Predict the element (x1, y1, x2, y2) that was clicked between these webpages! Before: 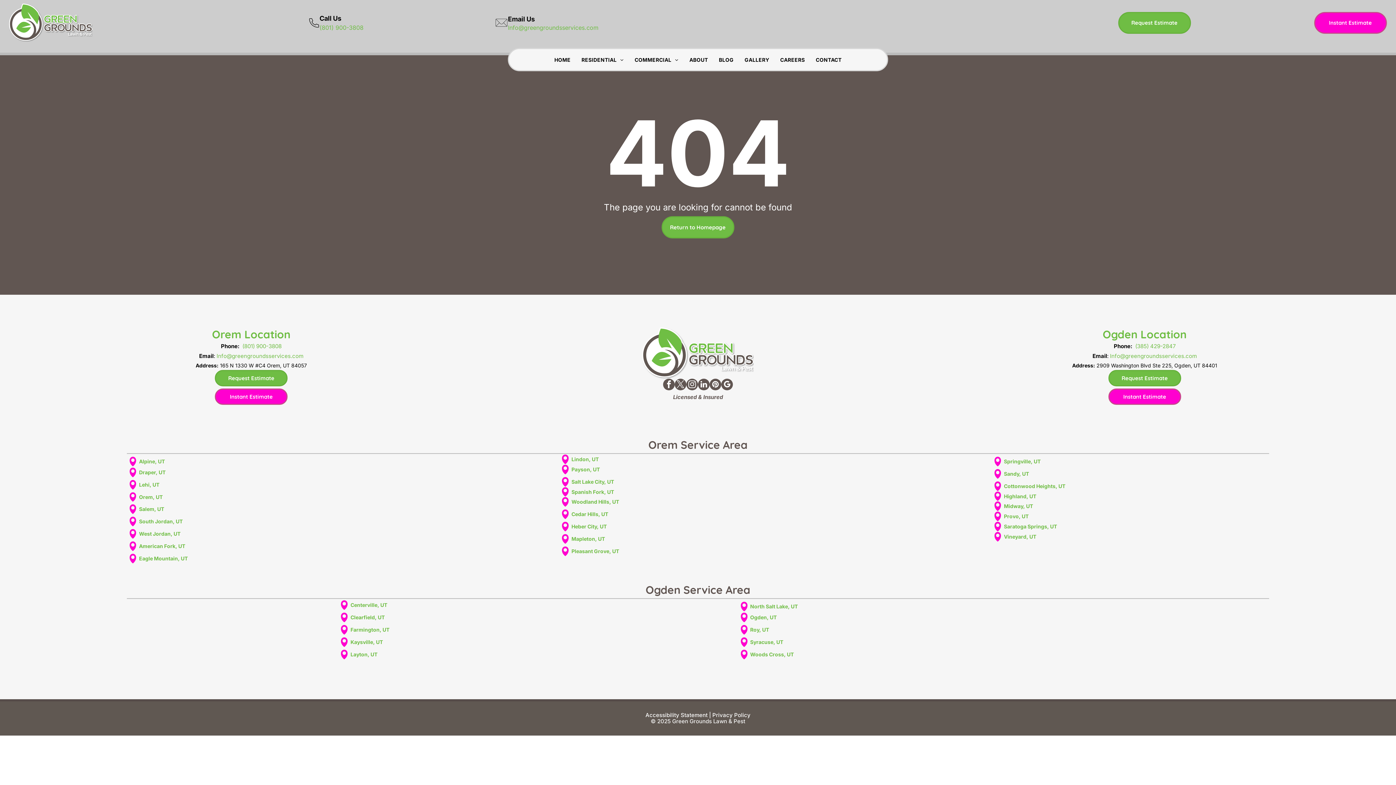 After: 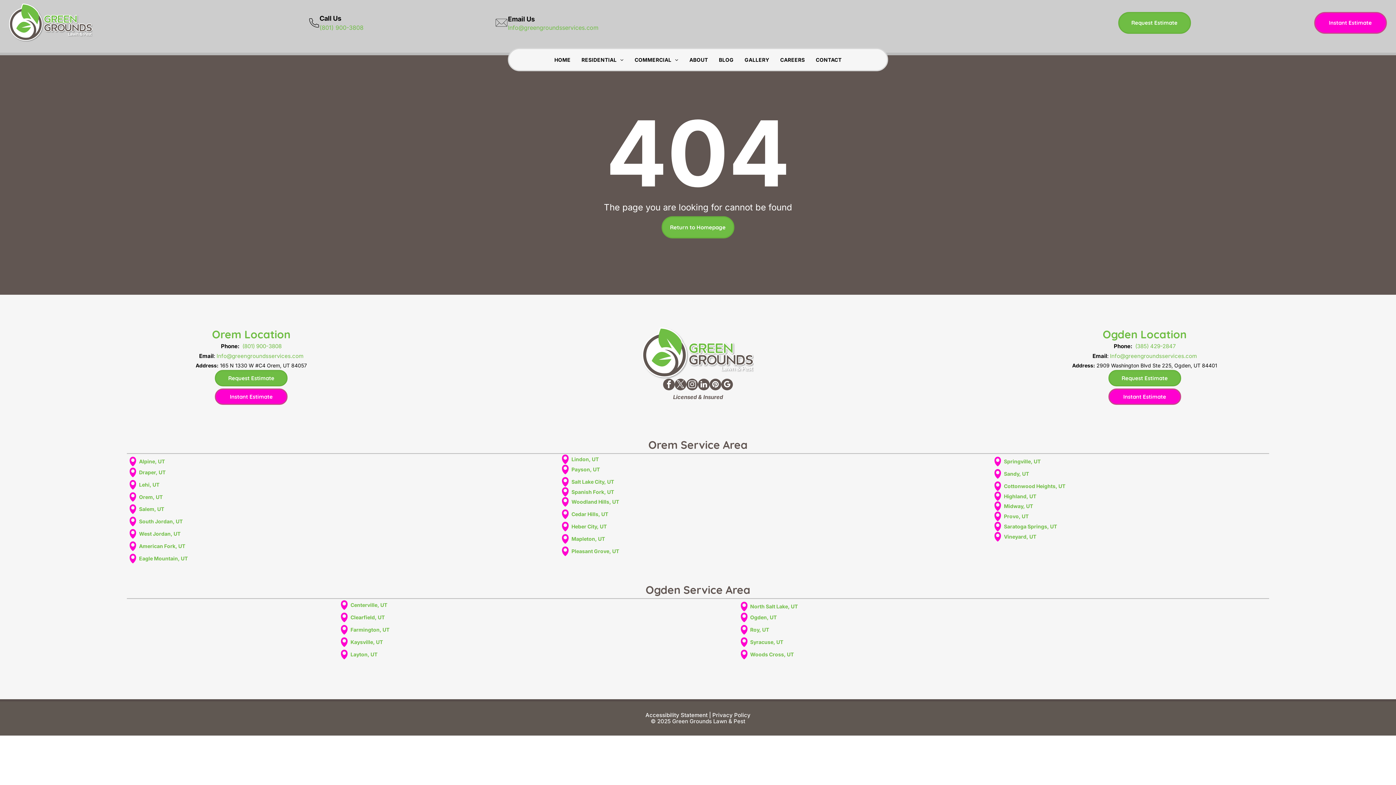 Action: bbox: (319, 24, 363, 31) label: (801) 900-3808